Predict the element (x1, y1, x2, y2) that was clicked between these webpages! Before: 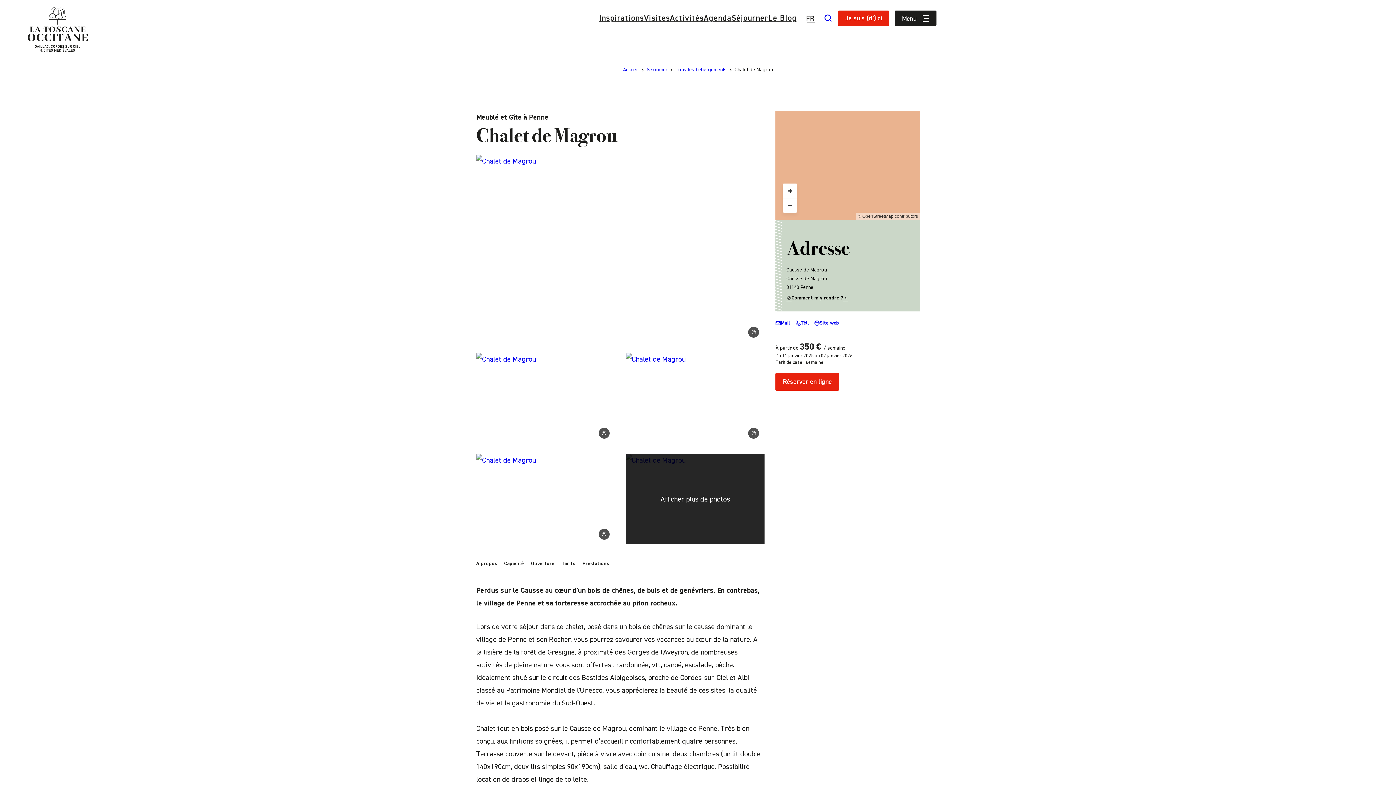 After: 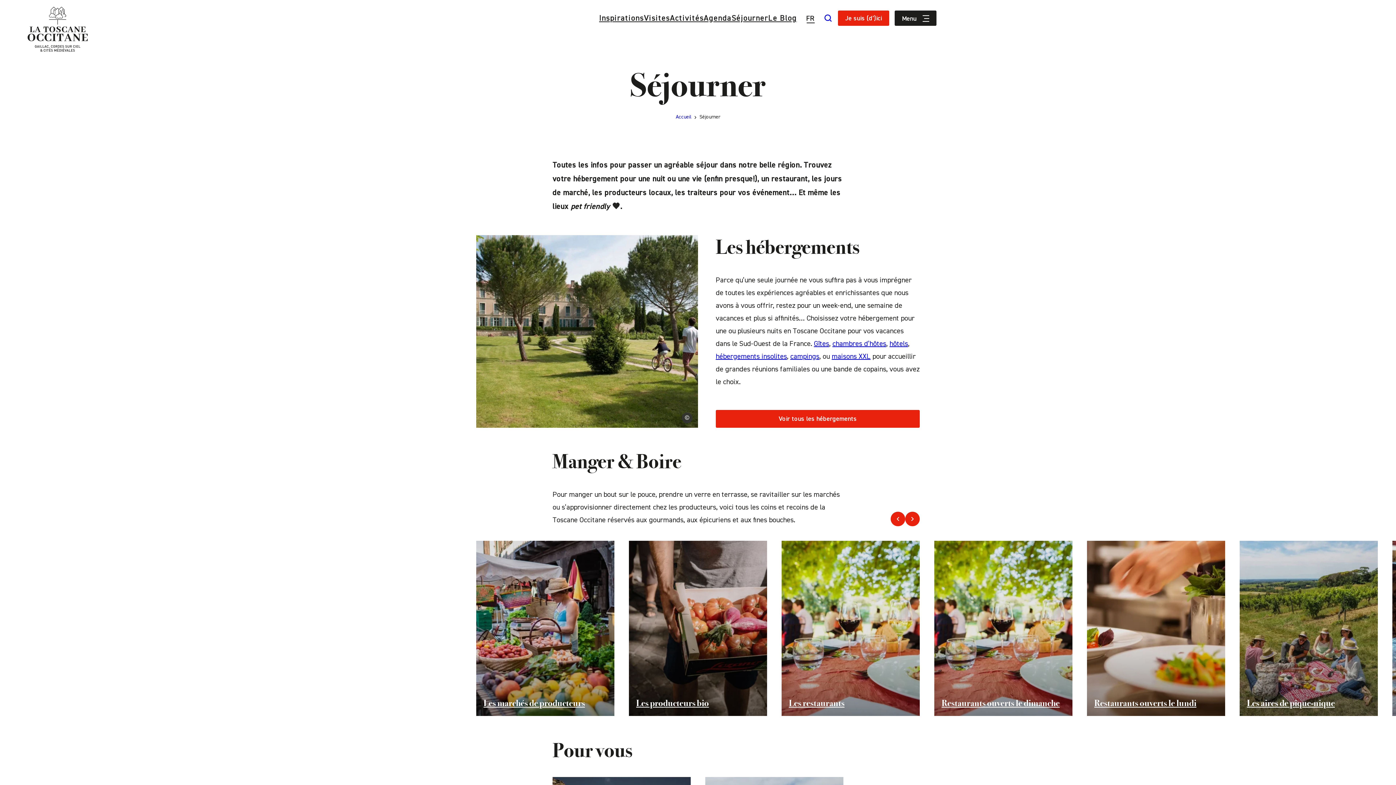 Action: label: Séjourner bbox: (646, 66, 667, 73)